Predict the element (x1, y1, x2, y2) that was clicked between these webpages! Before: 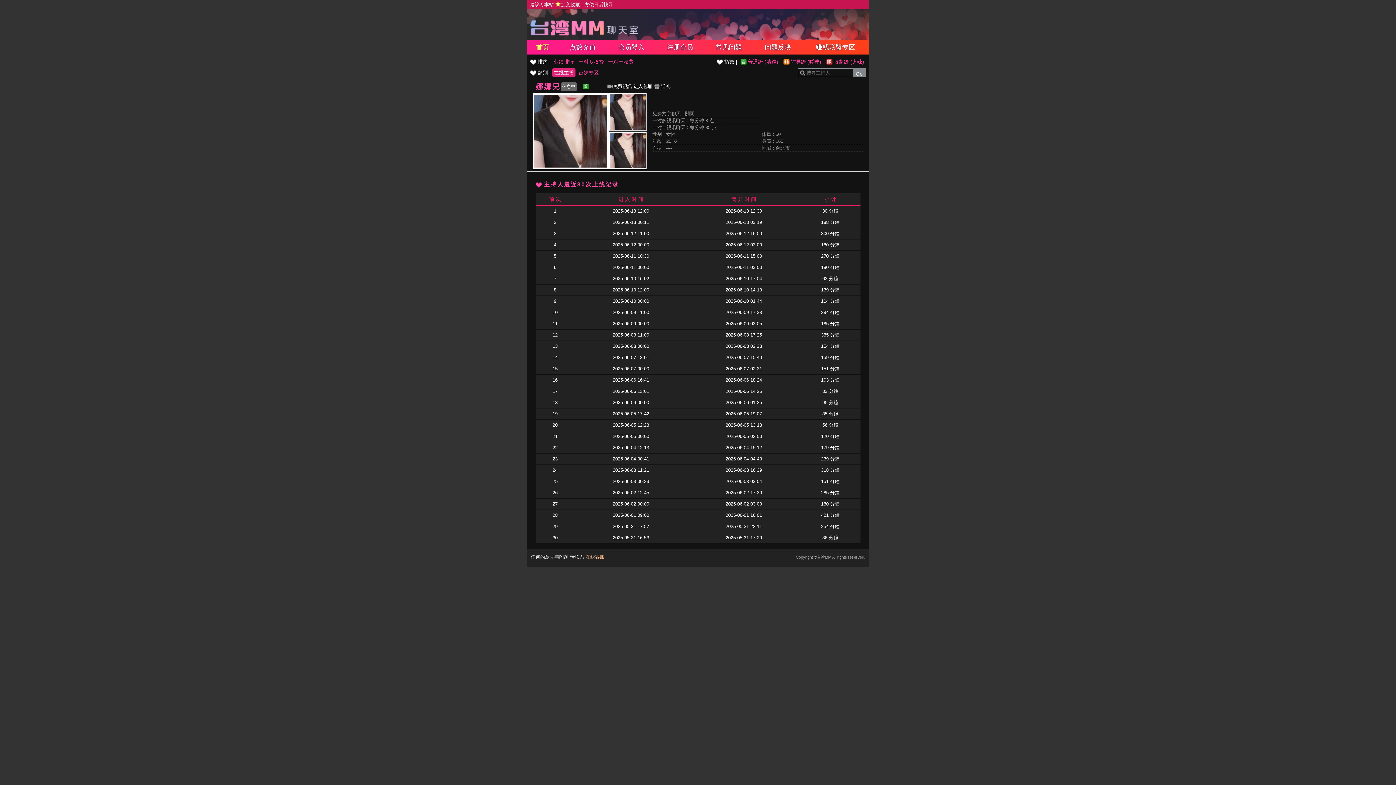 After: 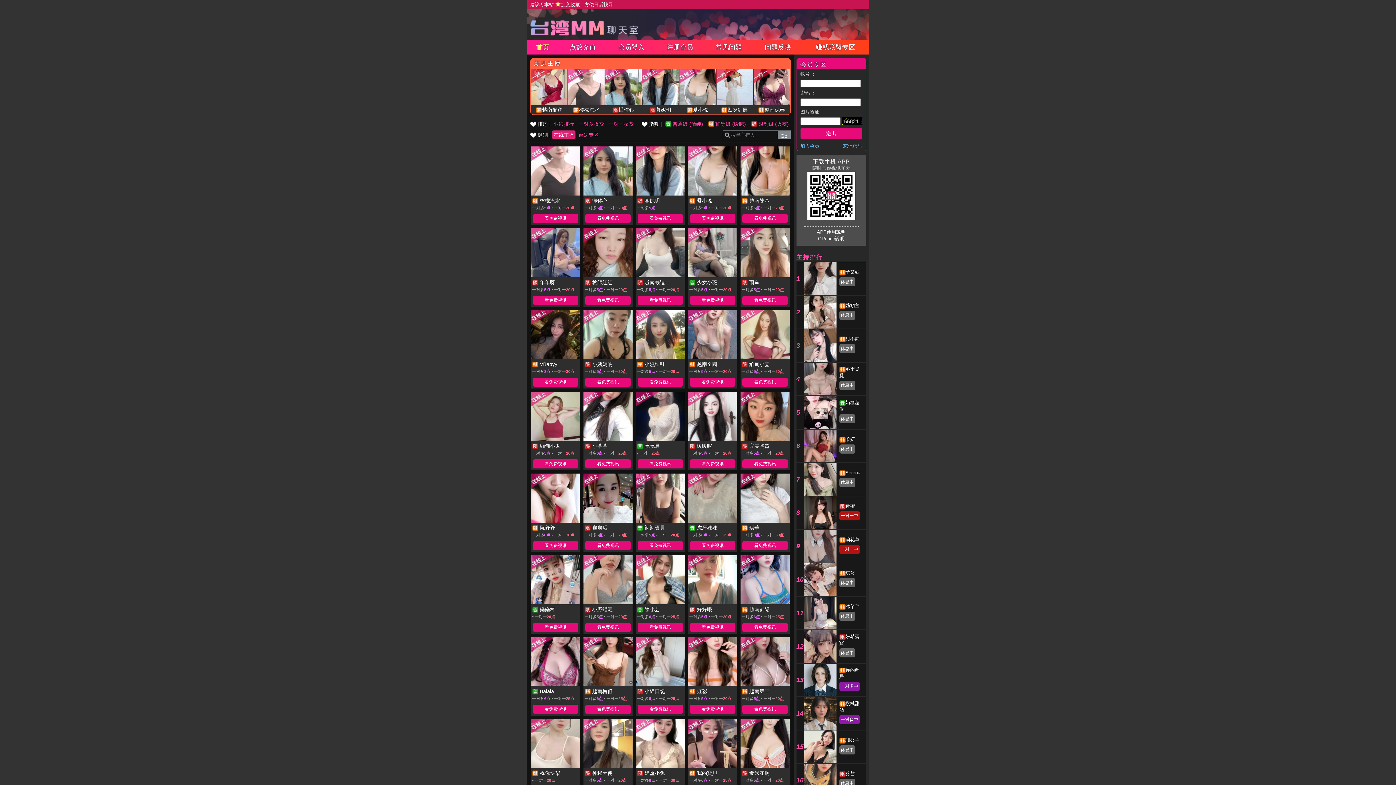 Action: bbox: (527, 24, 640, 29)